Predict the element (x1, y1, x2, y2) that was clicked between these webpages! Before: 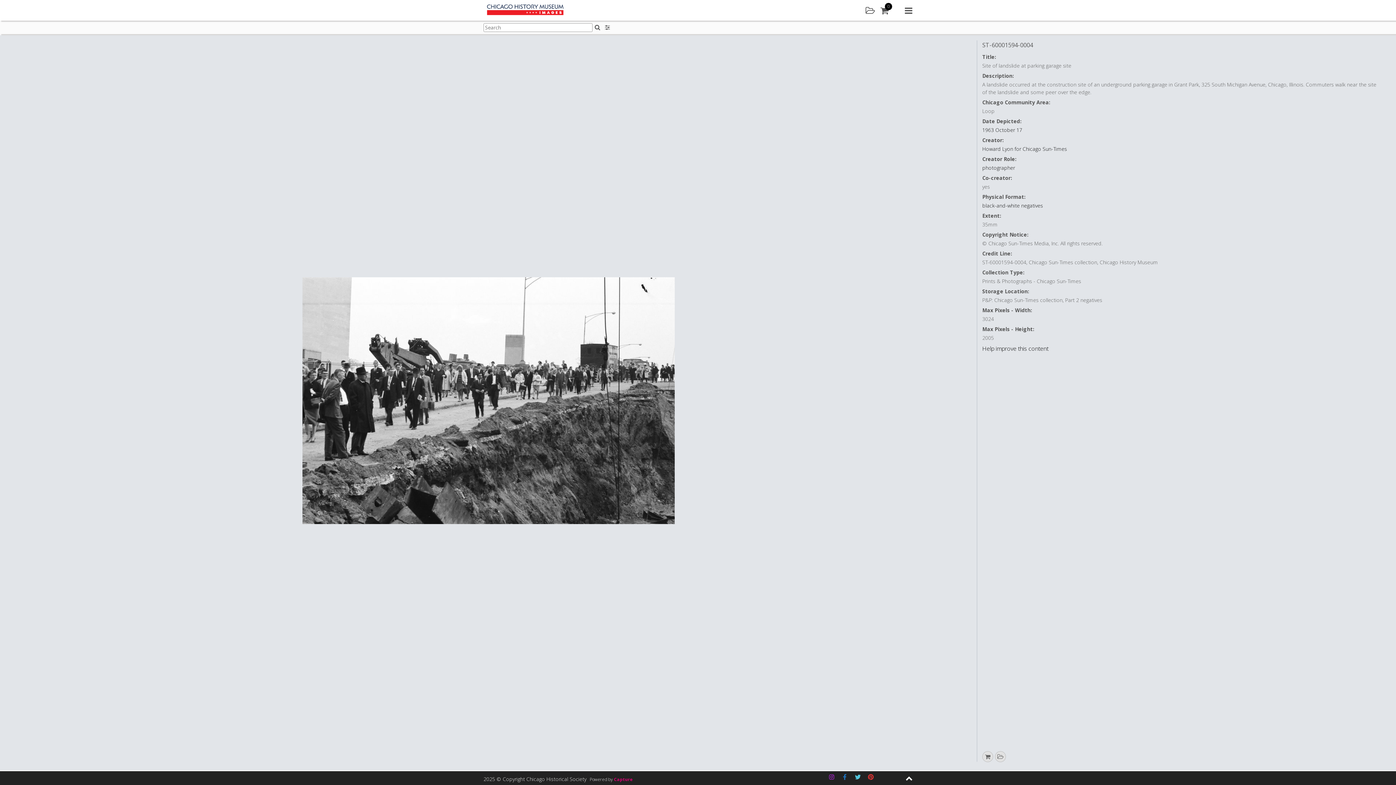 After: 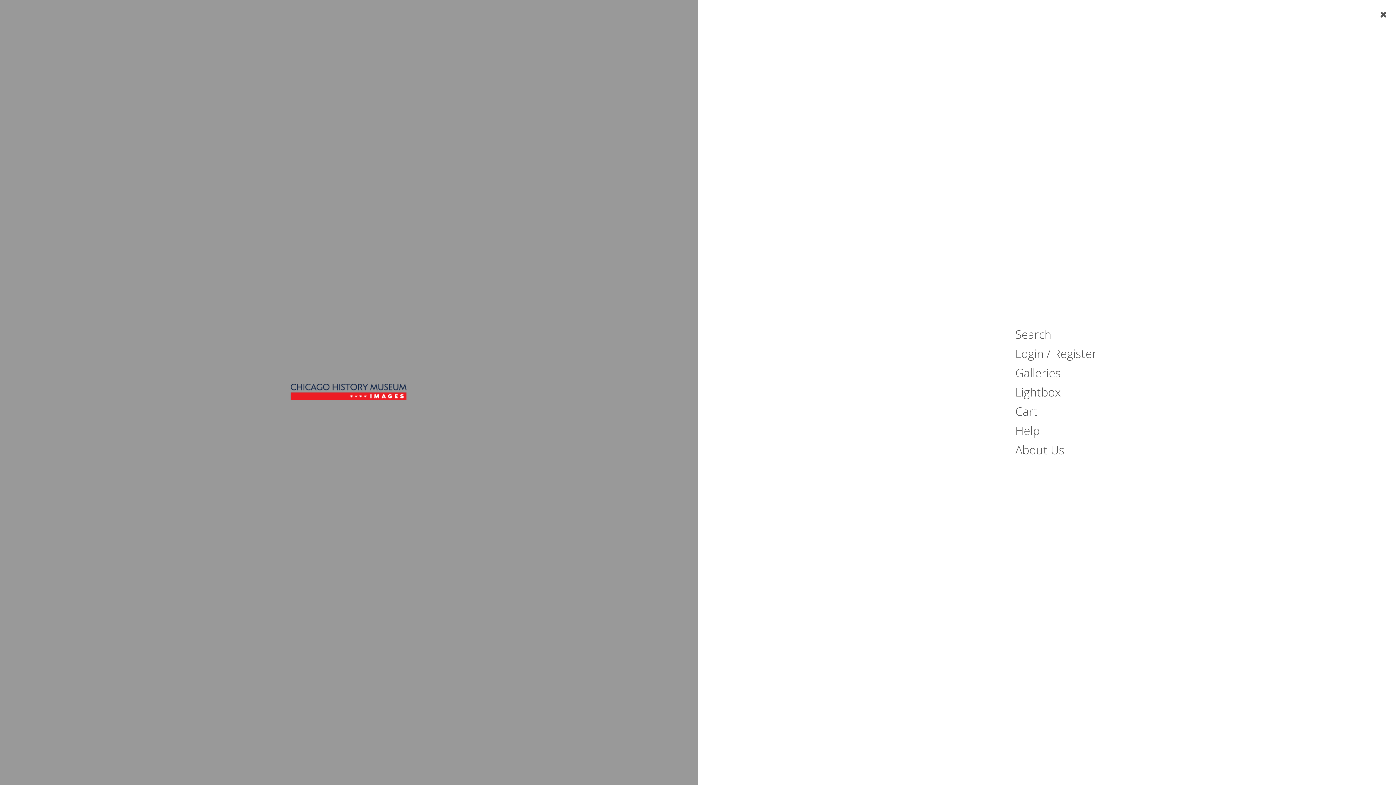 Action: bbox: (905, 5, 912, 15) label: Main menu